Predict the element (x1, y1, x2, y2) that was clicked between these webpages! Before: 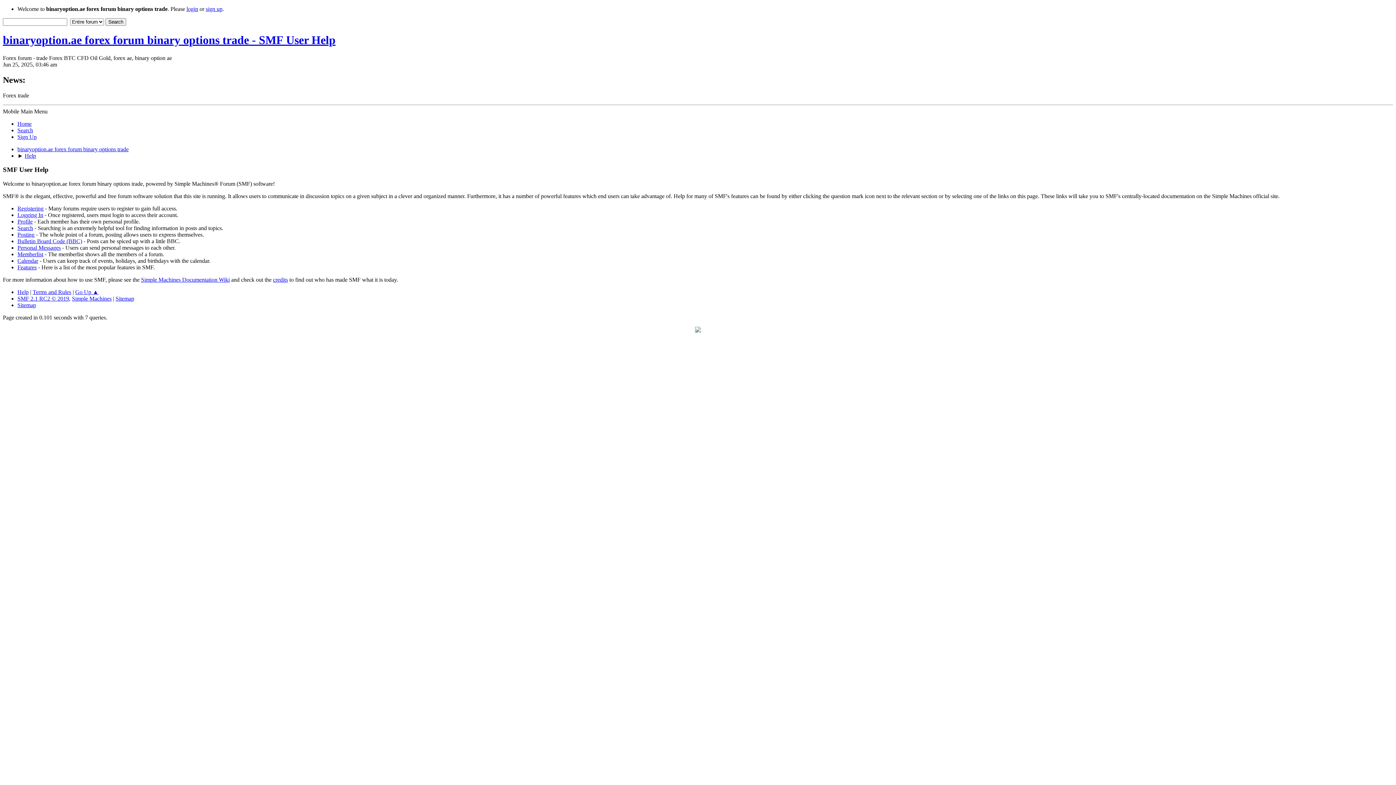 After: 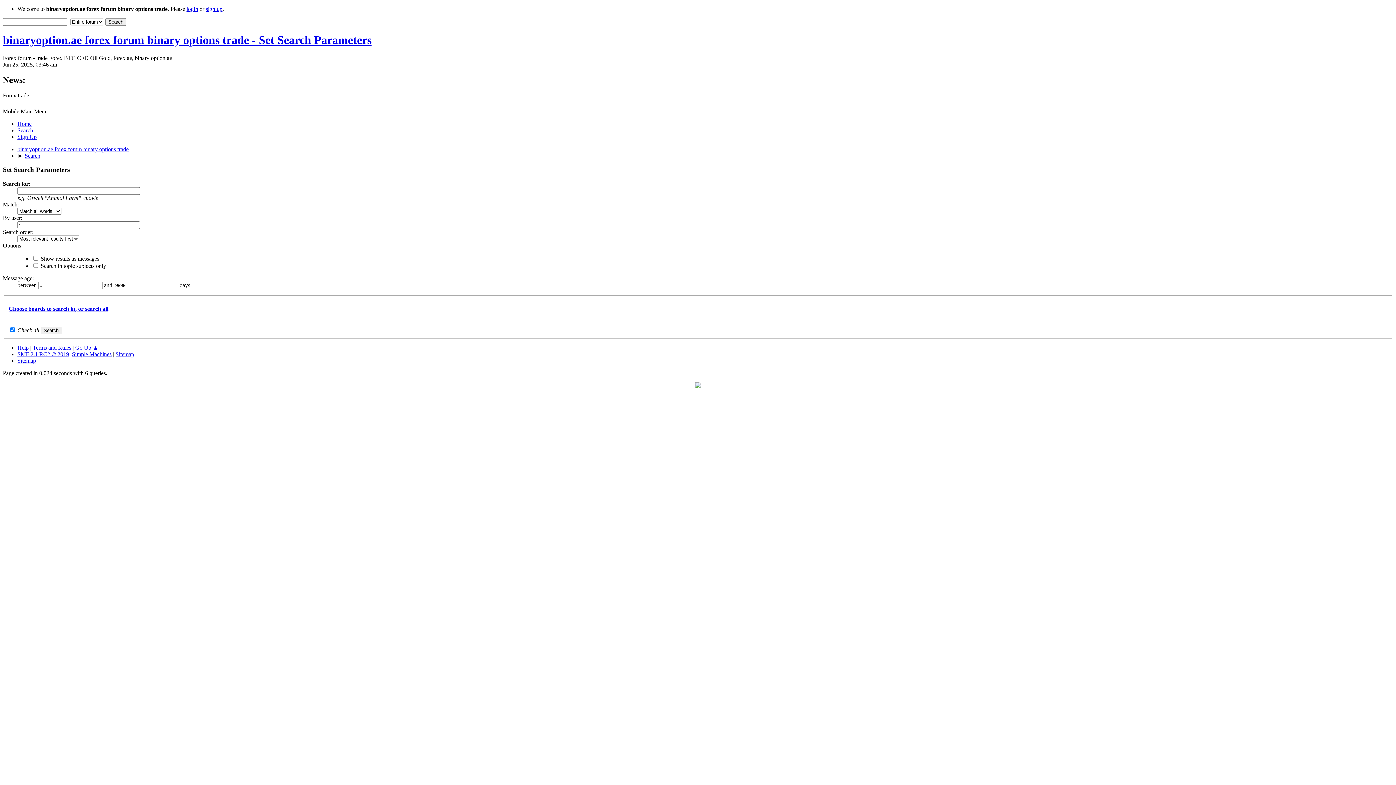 Action: bbox: (17, 127, 33, 133) label: Search